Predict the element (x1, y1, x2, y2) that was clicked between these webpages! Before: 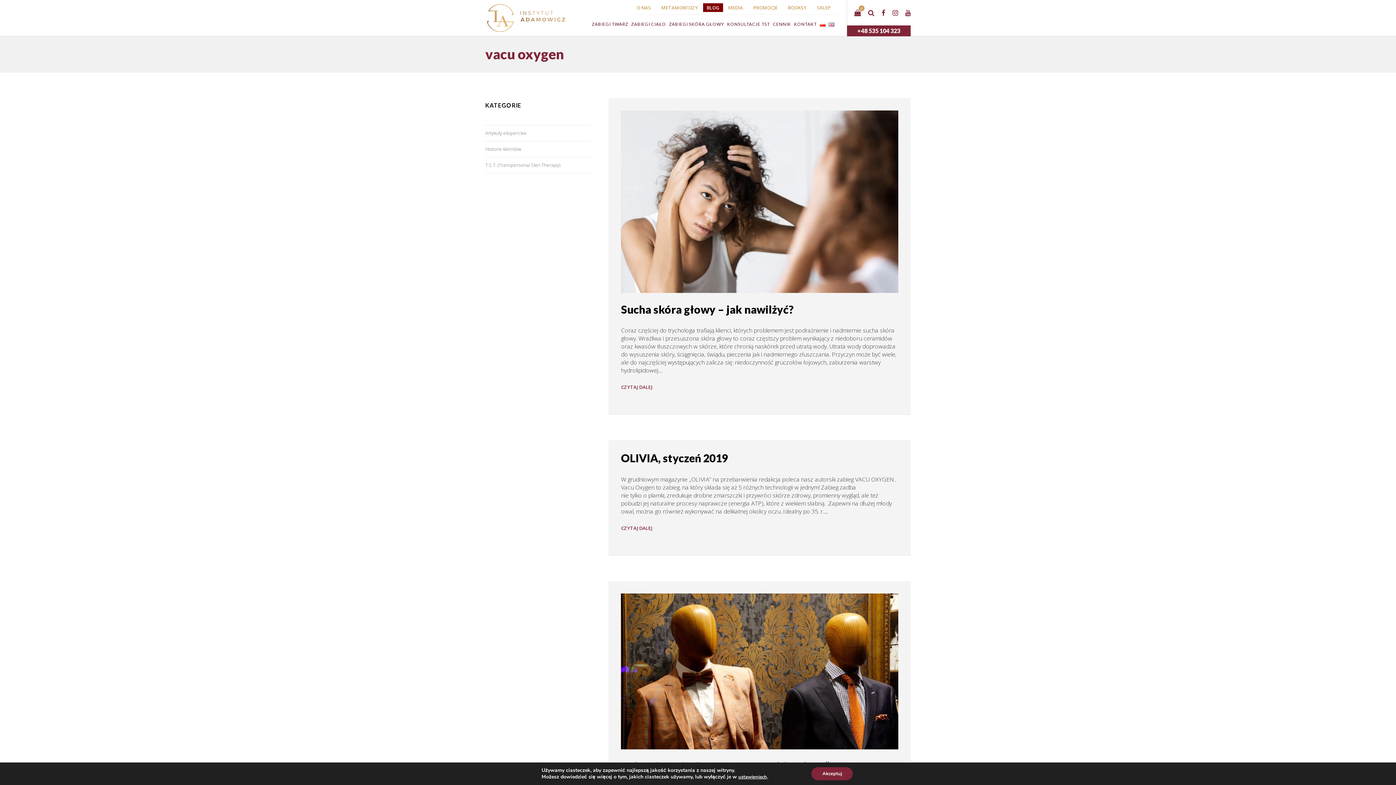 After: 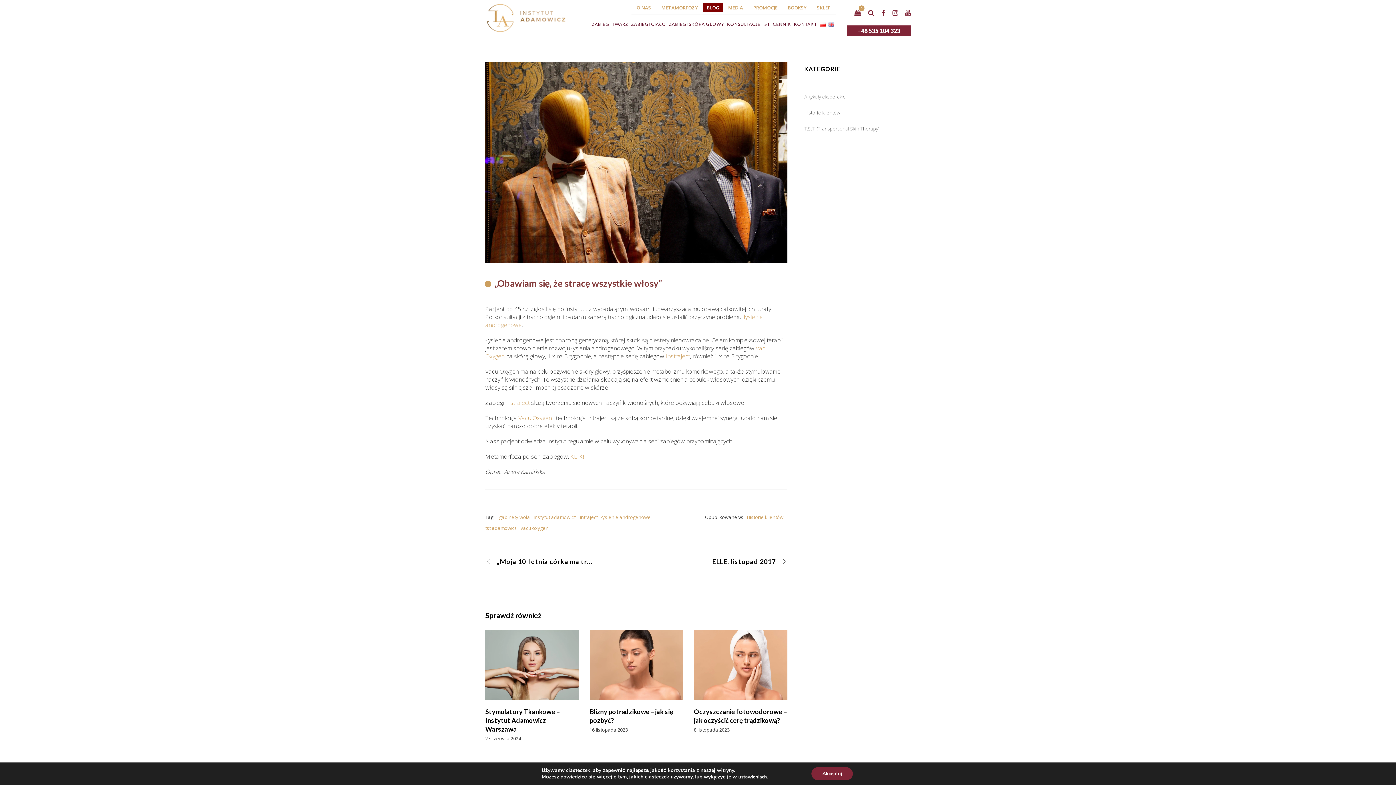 Action: bbox: (621, 667, 898, 675)